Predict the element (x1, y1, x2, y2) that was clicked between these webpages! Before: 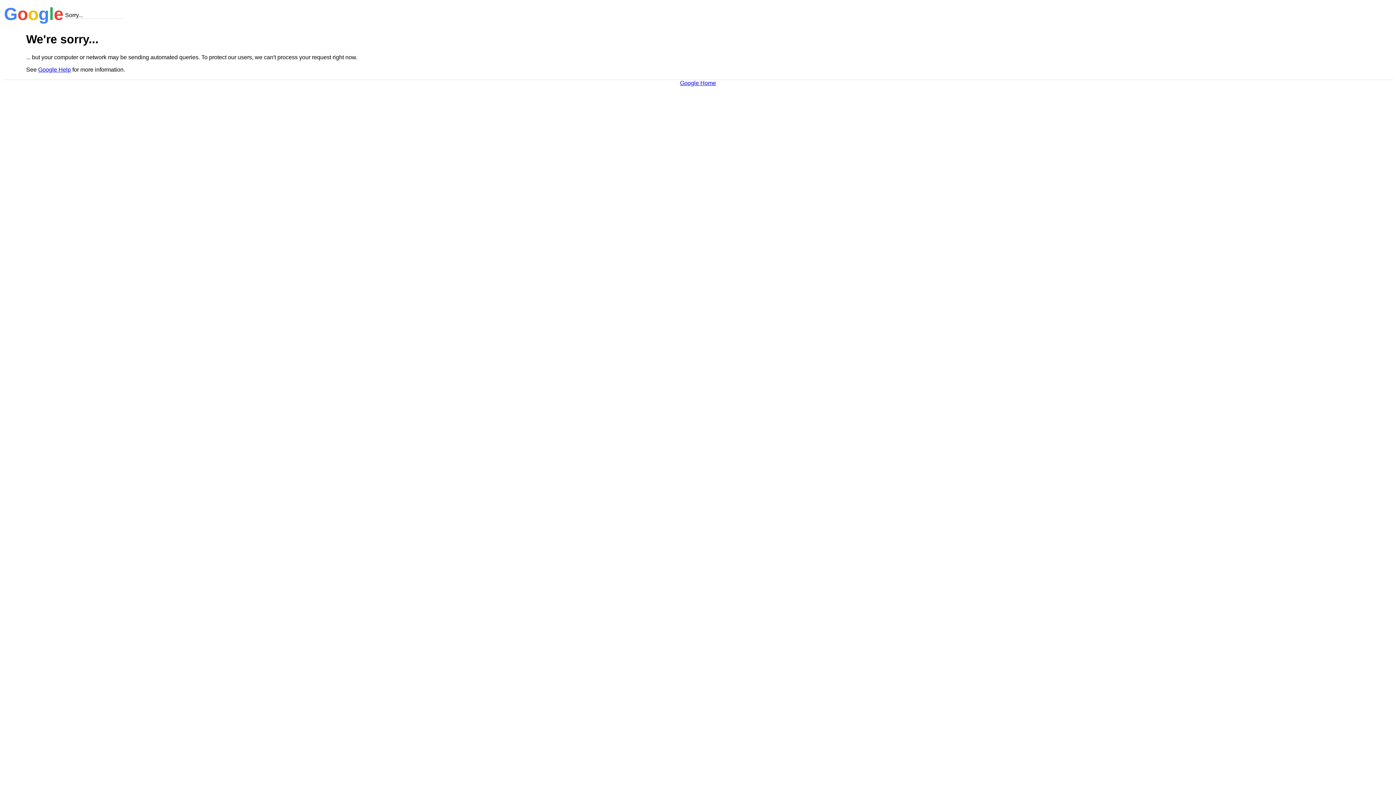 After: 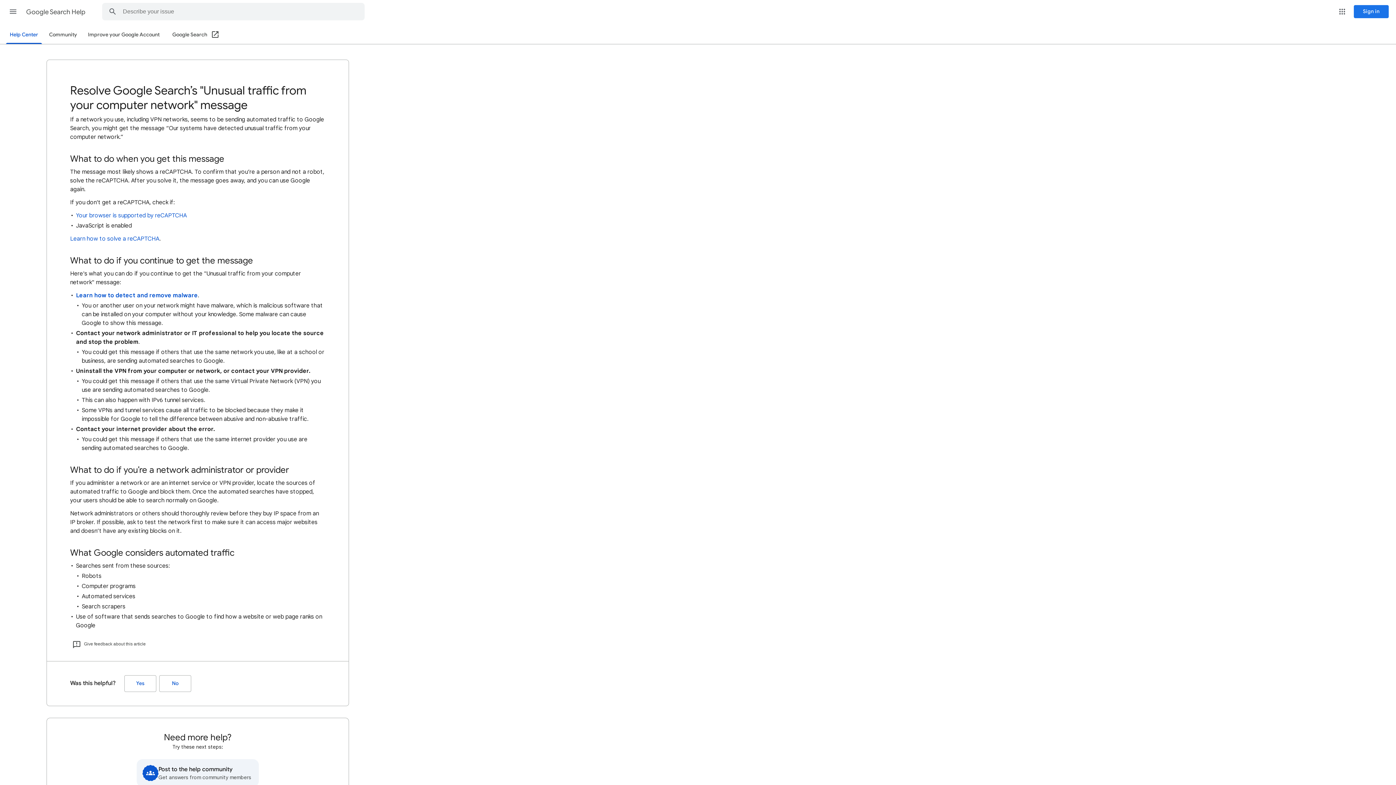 Action: bbox: (38, 66, 70, 72) label: Google Help